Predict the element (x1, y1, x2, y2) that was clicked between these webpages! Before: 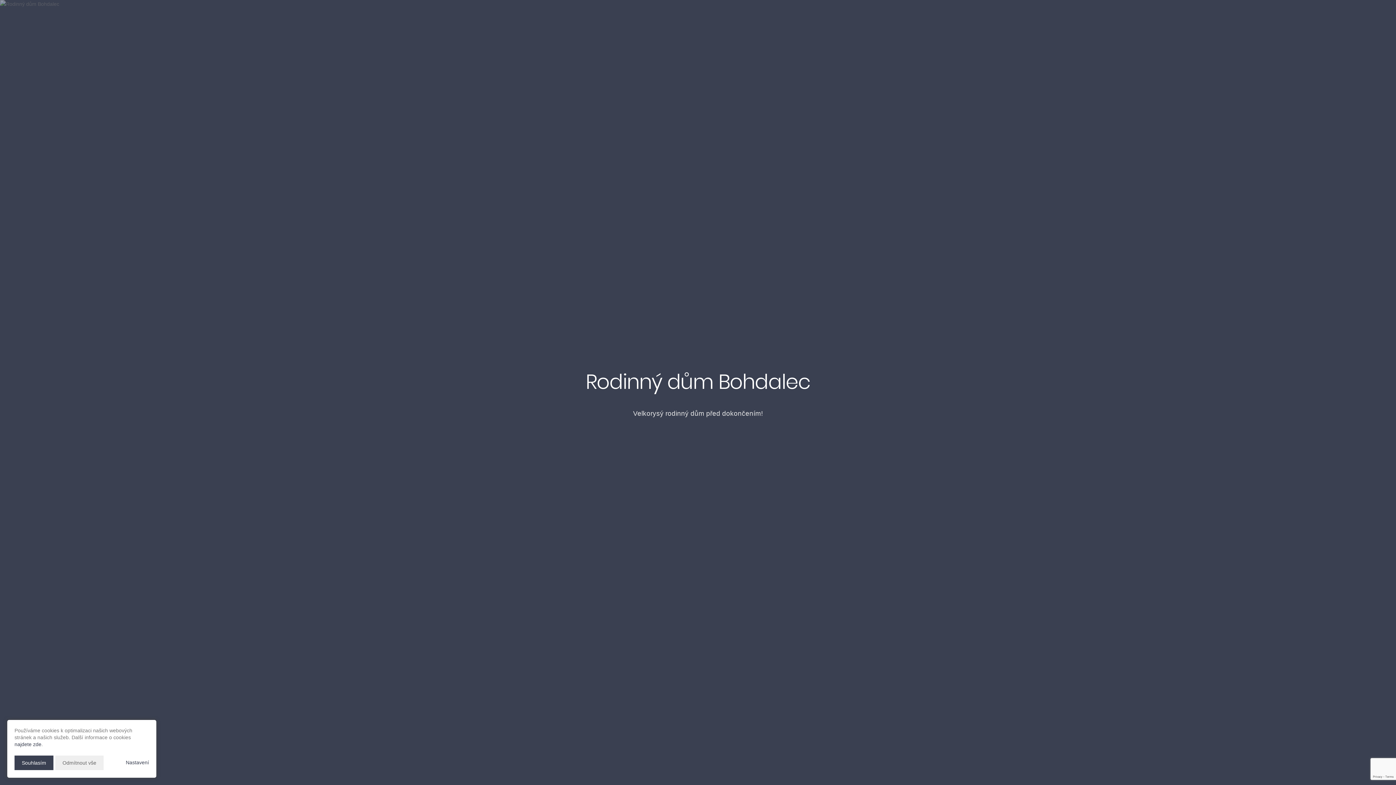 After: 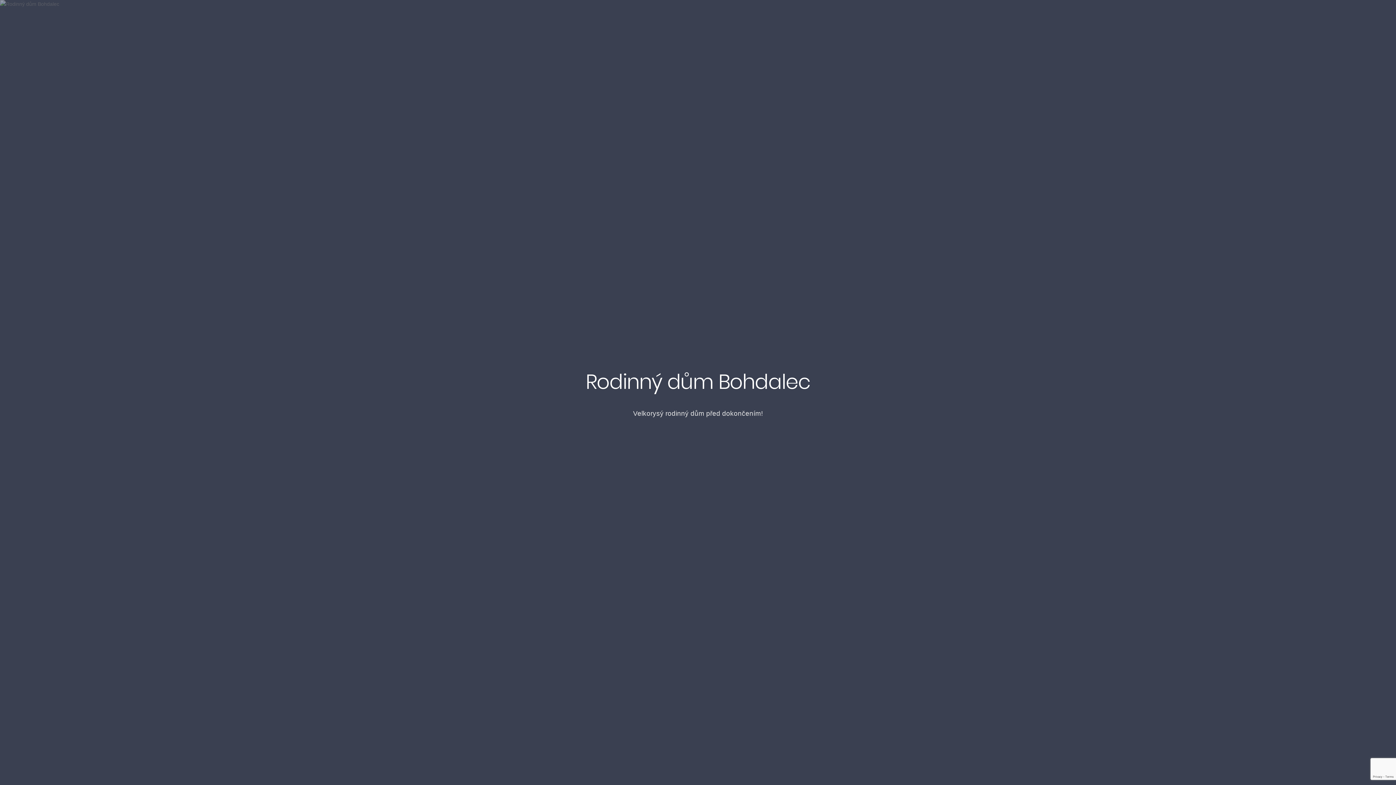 Action: label: Odmítnout vše bbox: (54, 755, 104, 770)